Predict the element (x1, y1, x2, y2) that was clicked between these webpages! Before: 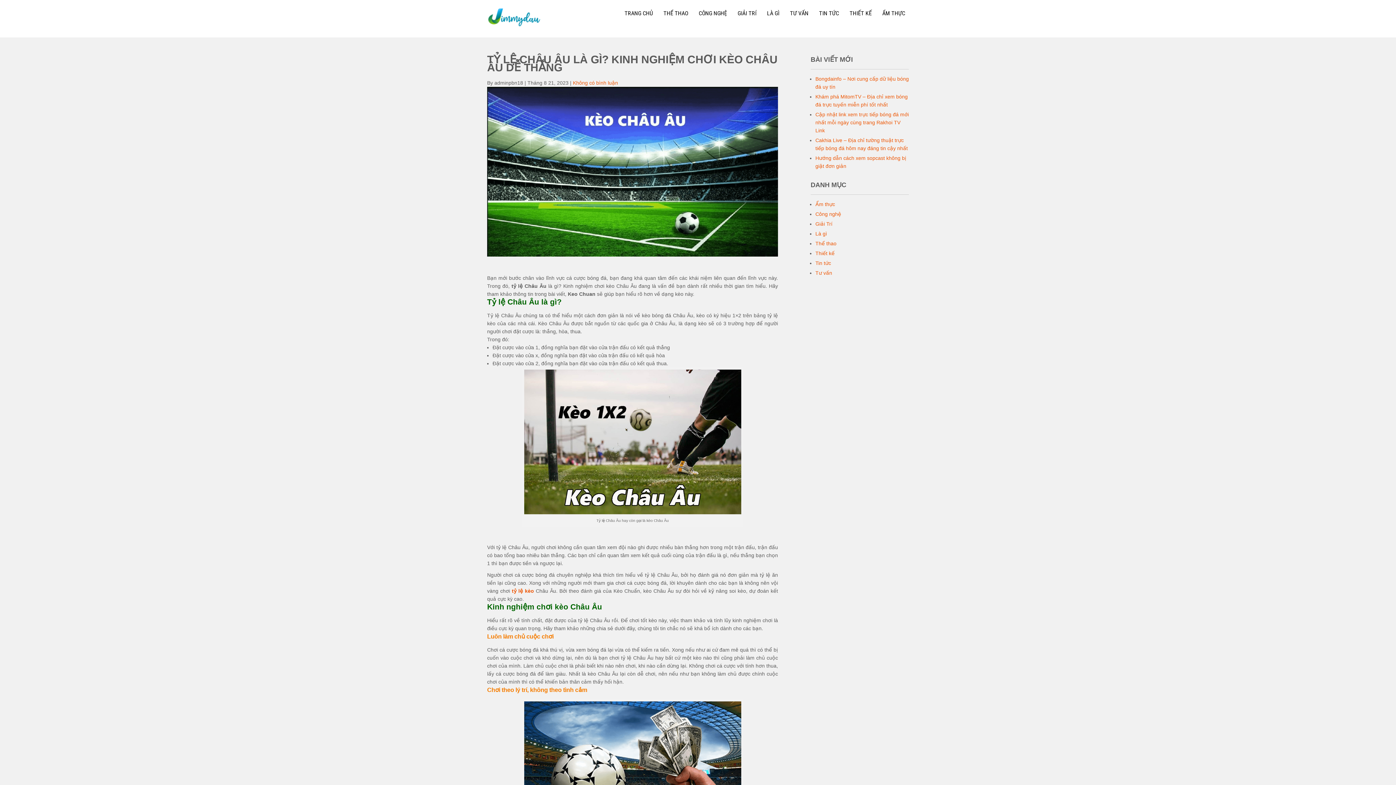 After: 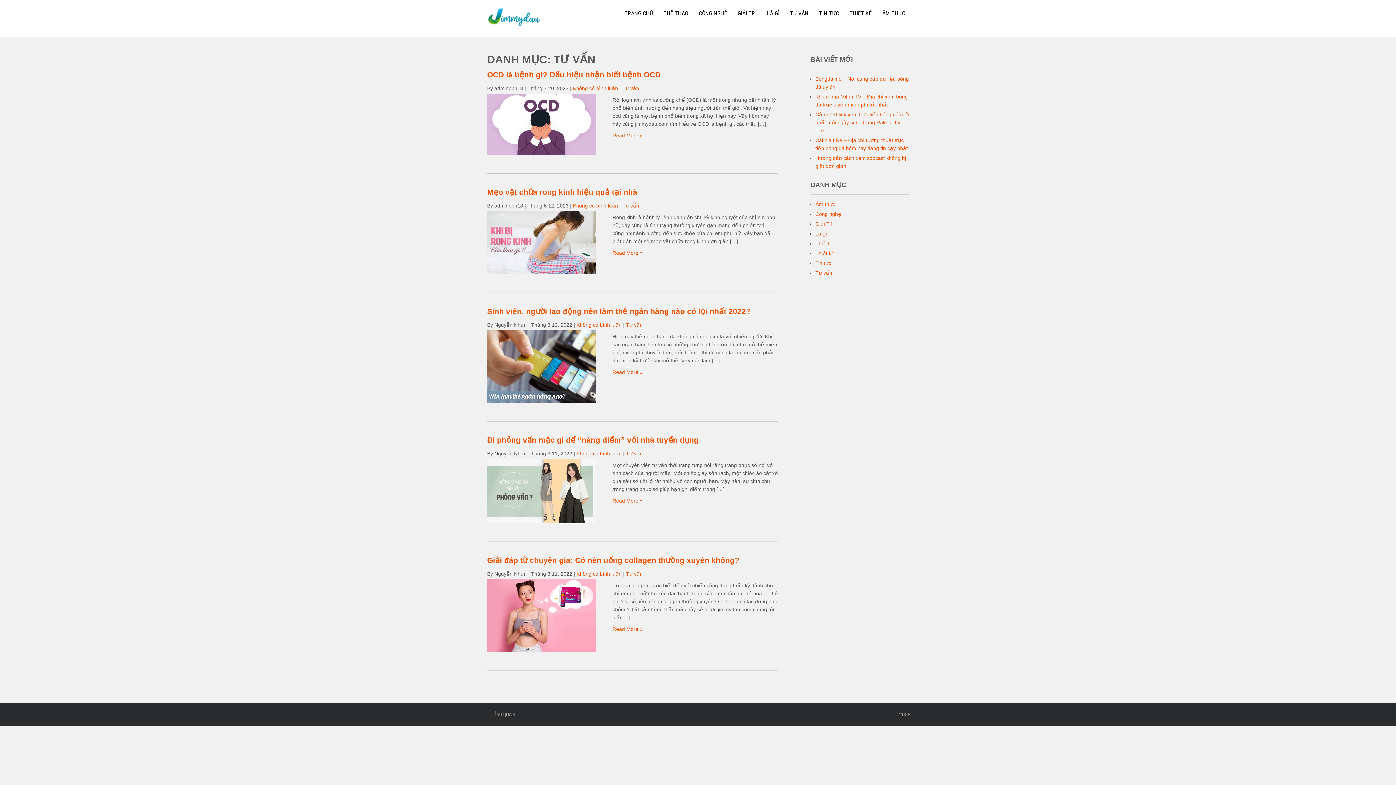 Action: bbox: (815, 270, 832, 276) label: Tư vấn